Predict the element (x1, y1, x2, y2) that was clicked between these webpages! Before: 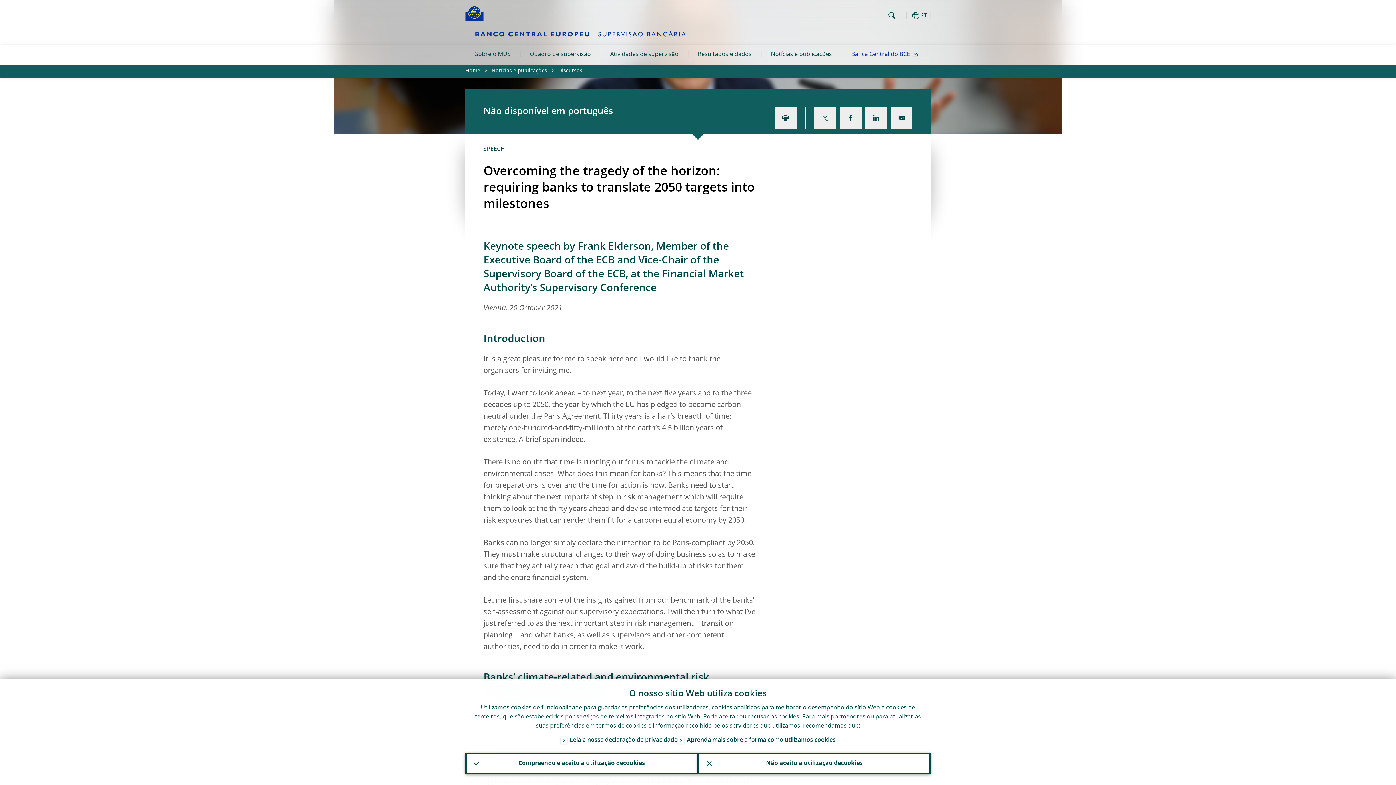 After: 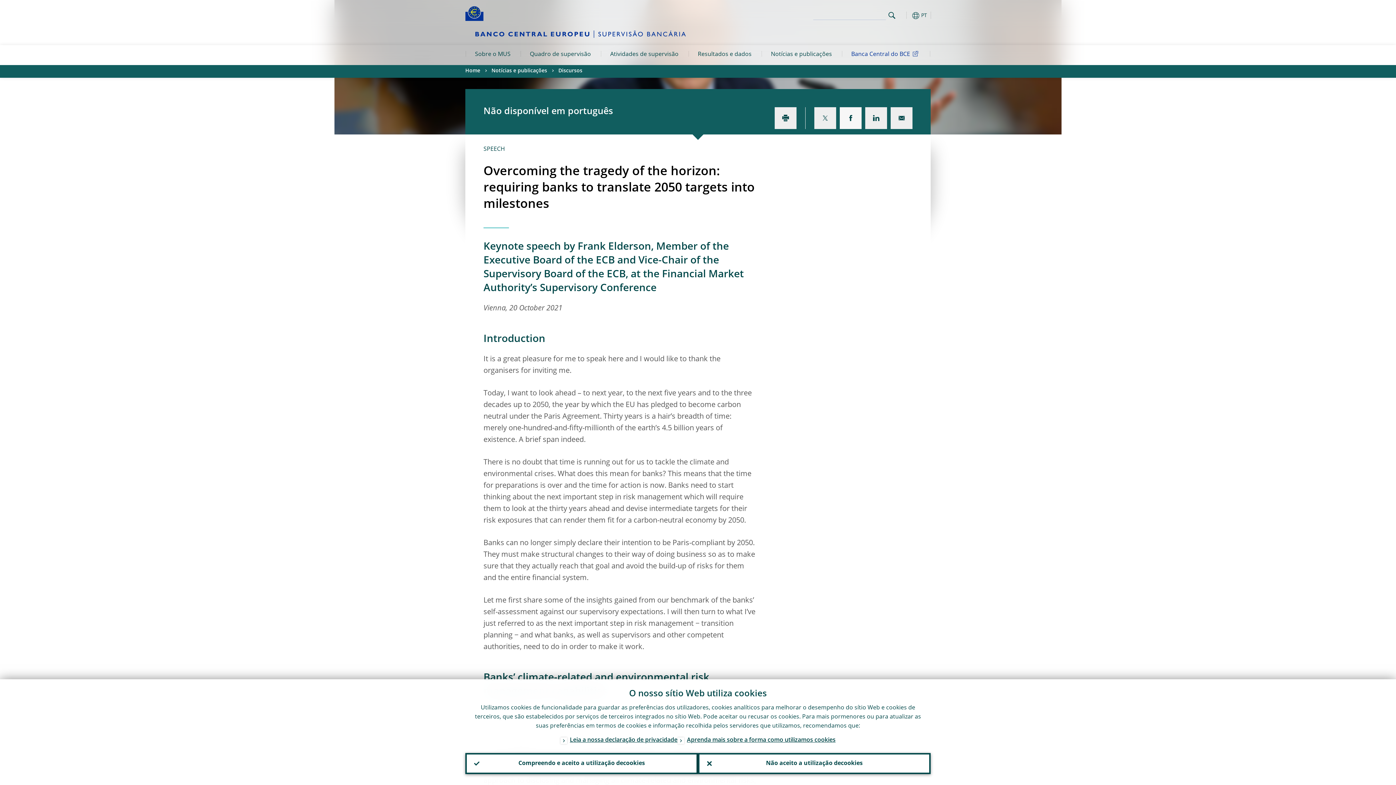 Action: bbox: (840, 107, 861, 129)